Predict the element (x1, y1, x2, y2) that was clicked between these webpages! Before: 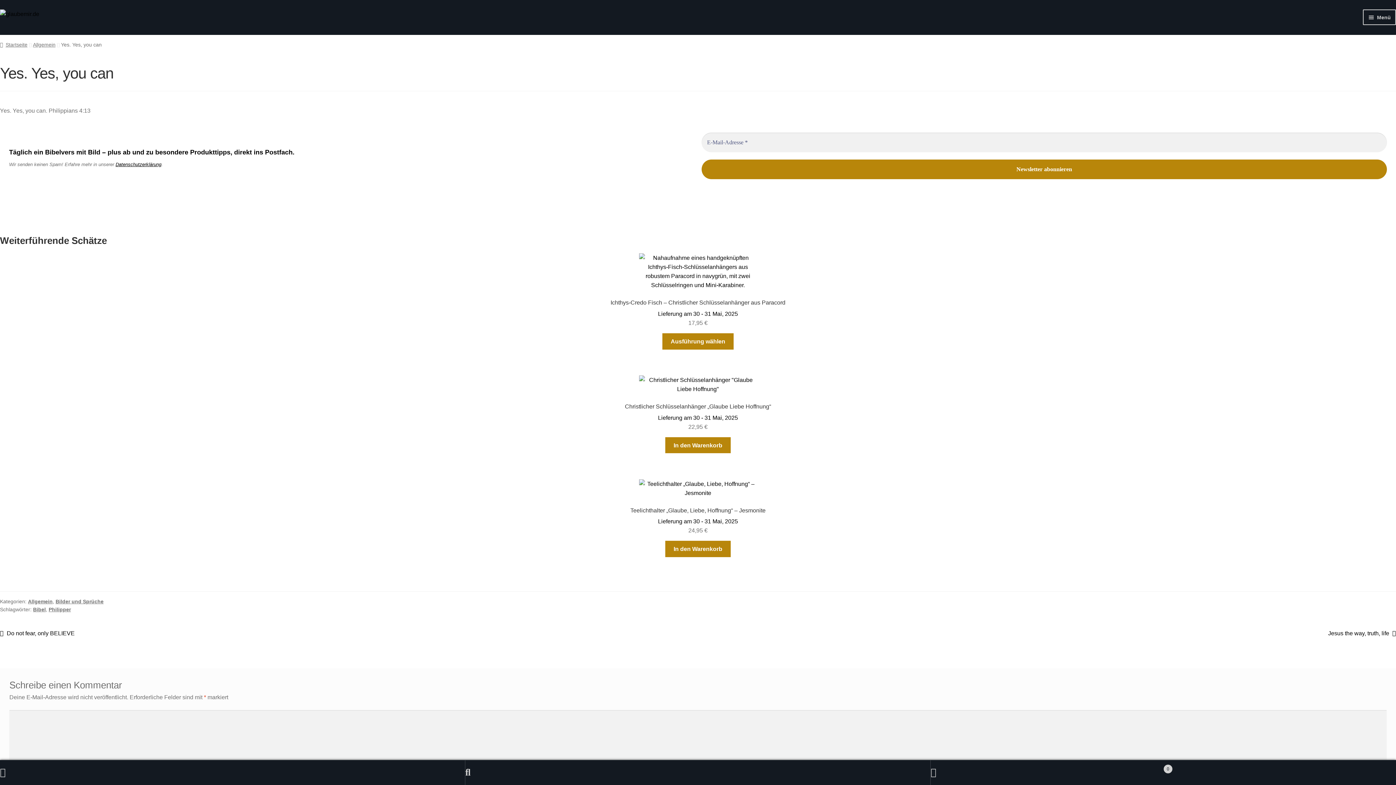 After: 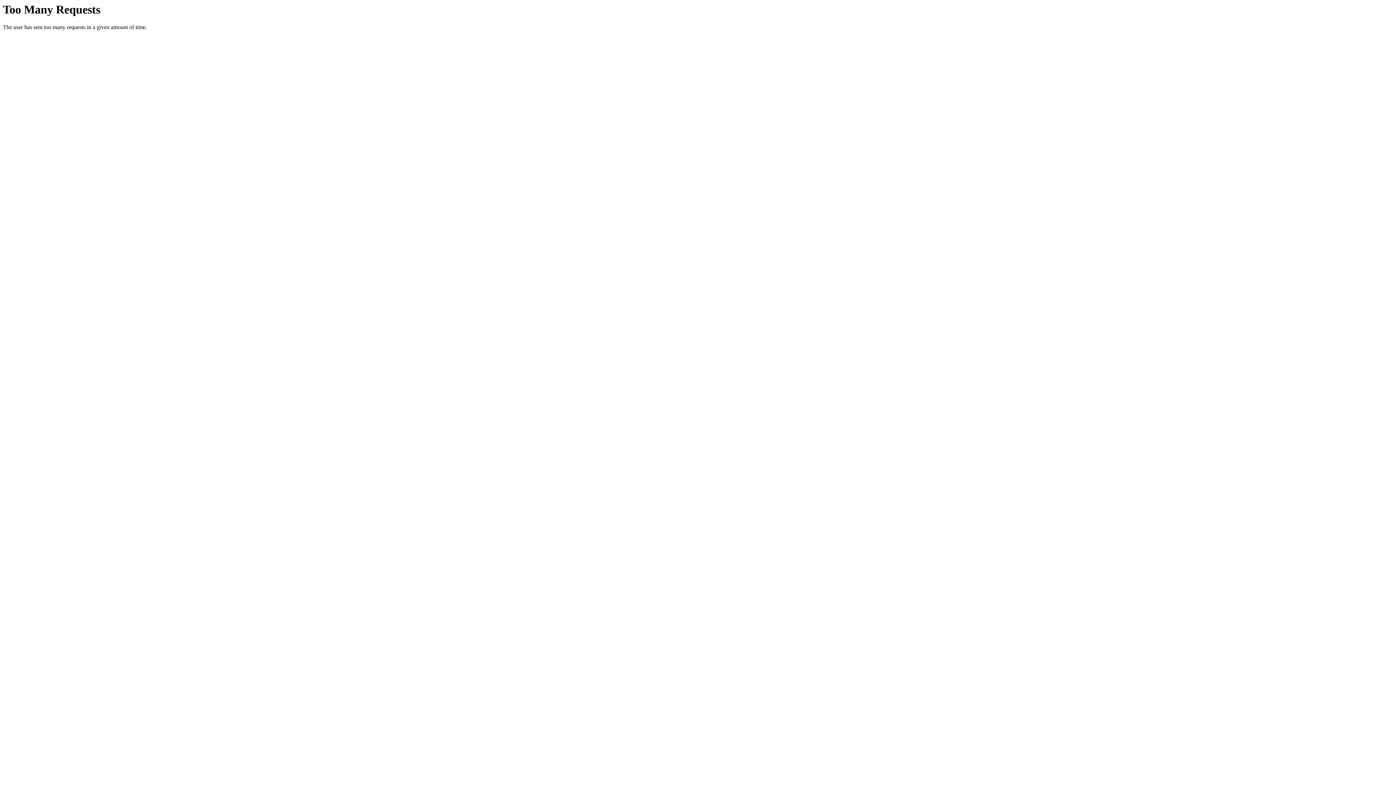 Action: bbox: (0, 629, 74, 638) label: Vorheriger Beitrag:
Do not fear, only BELIEVE